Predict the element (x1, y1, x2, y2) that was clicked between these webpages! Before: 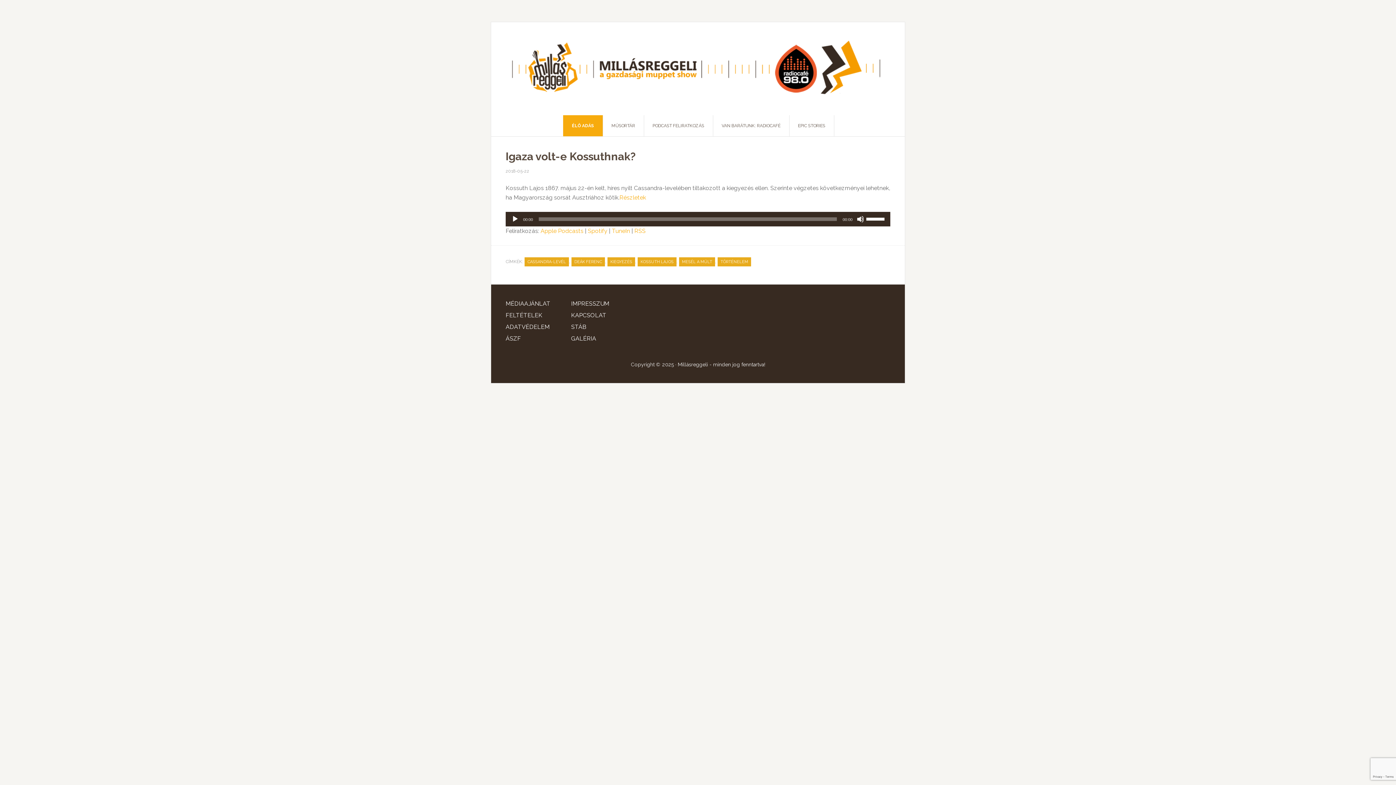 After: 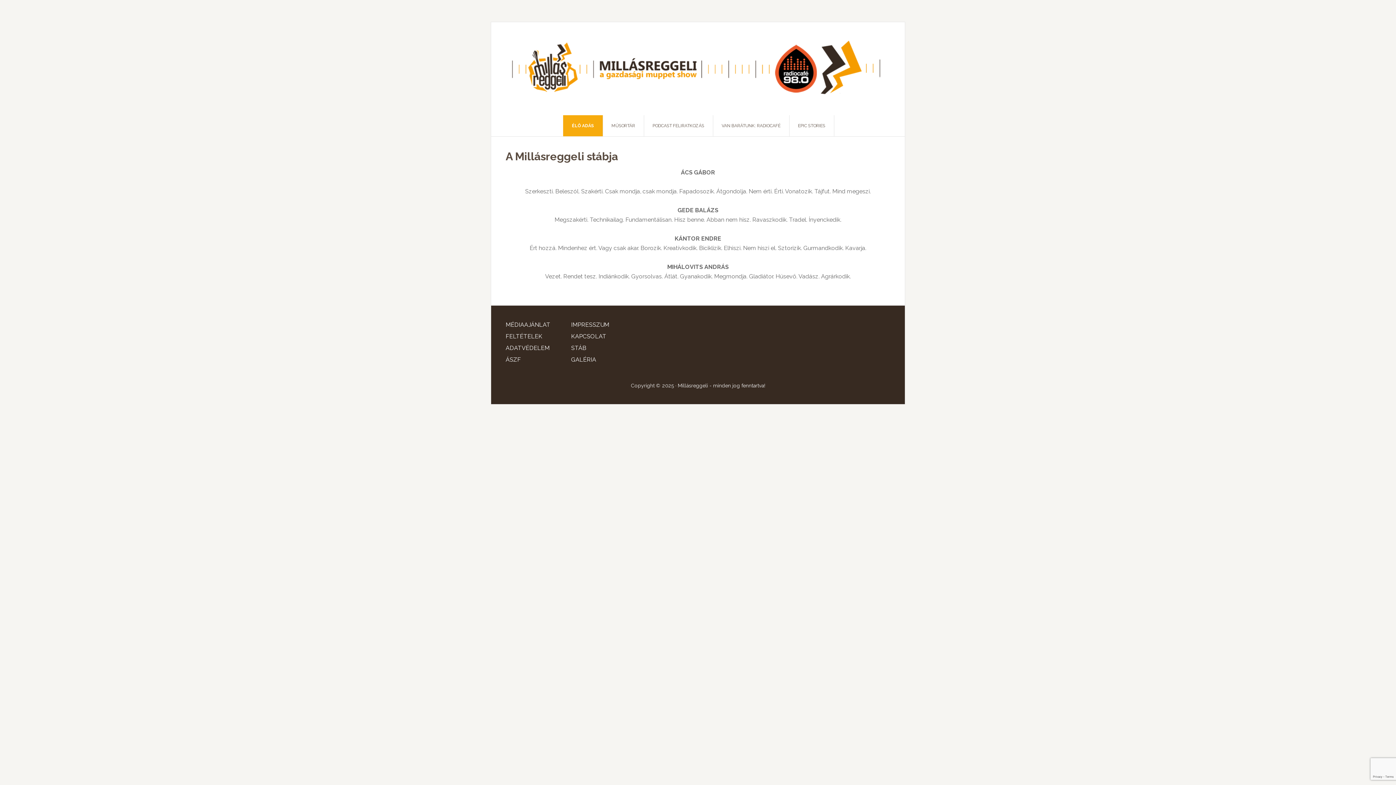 Action: bbox: (571, 323, 586, 330) label: STÁB